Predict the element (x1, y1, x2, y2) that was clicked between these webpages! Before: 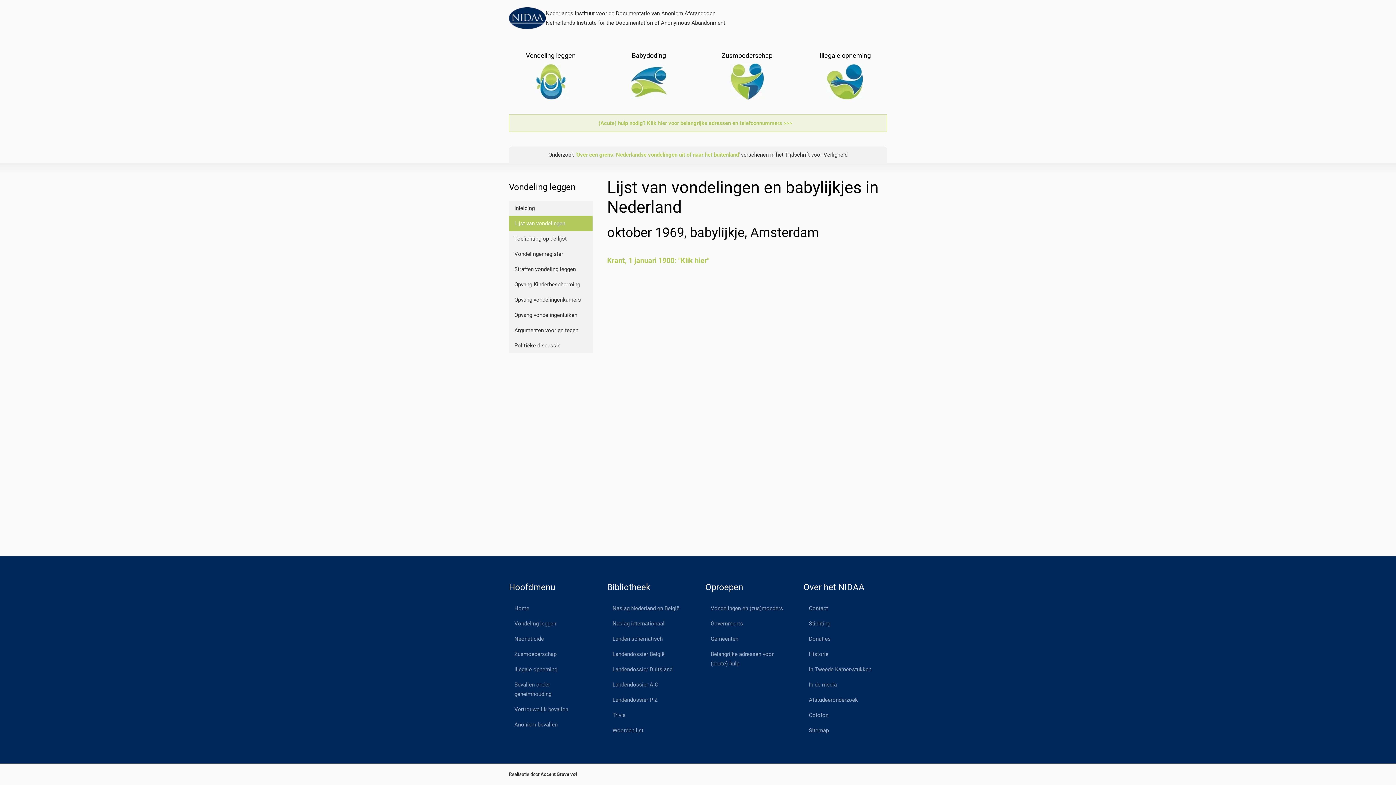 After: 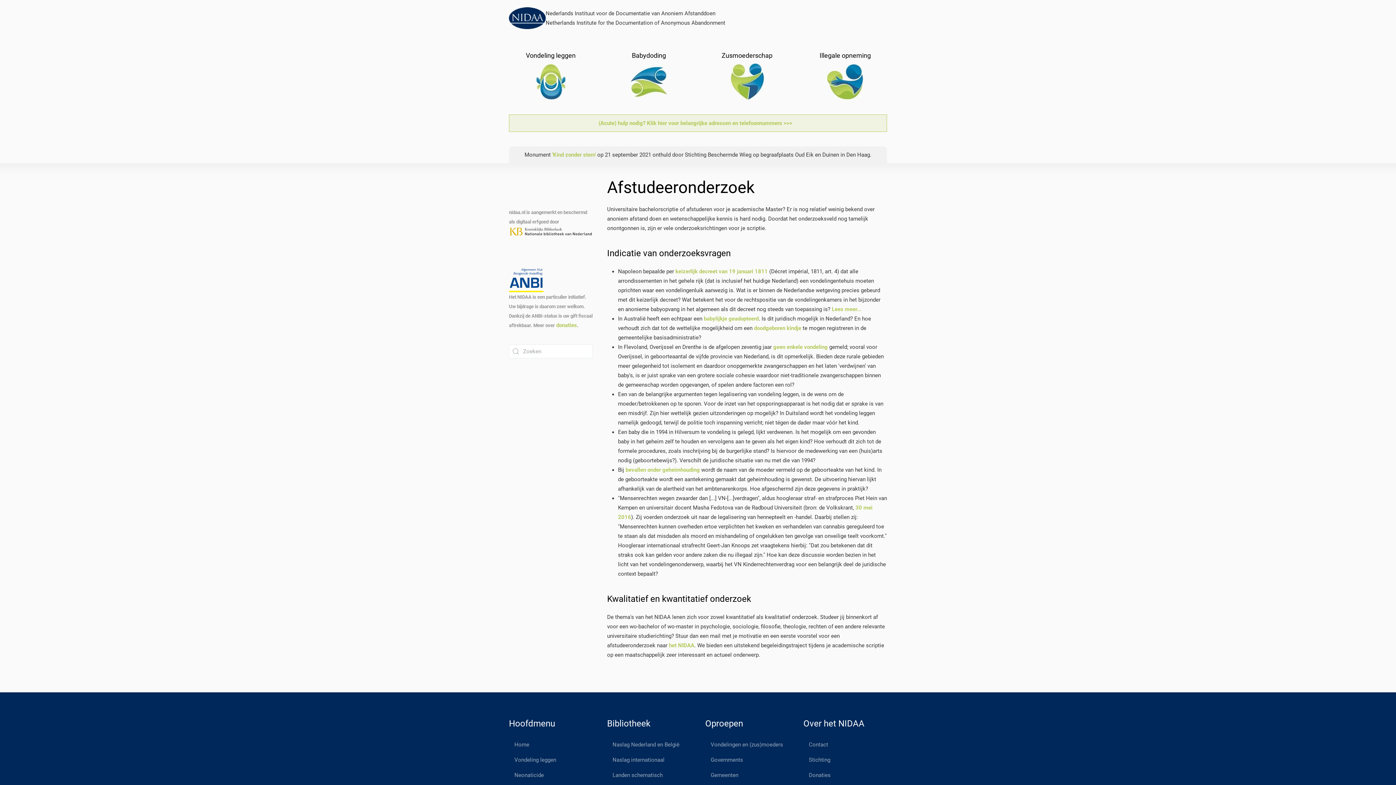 Action: bbox: (803, 692, 887, 708) label: Afstudeeronderzoek